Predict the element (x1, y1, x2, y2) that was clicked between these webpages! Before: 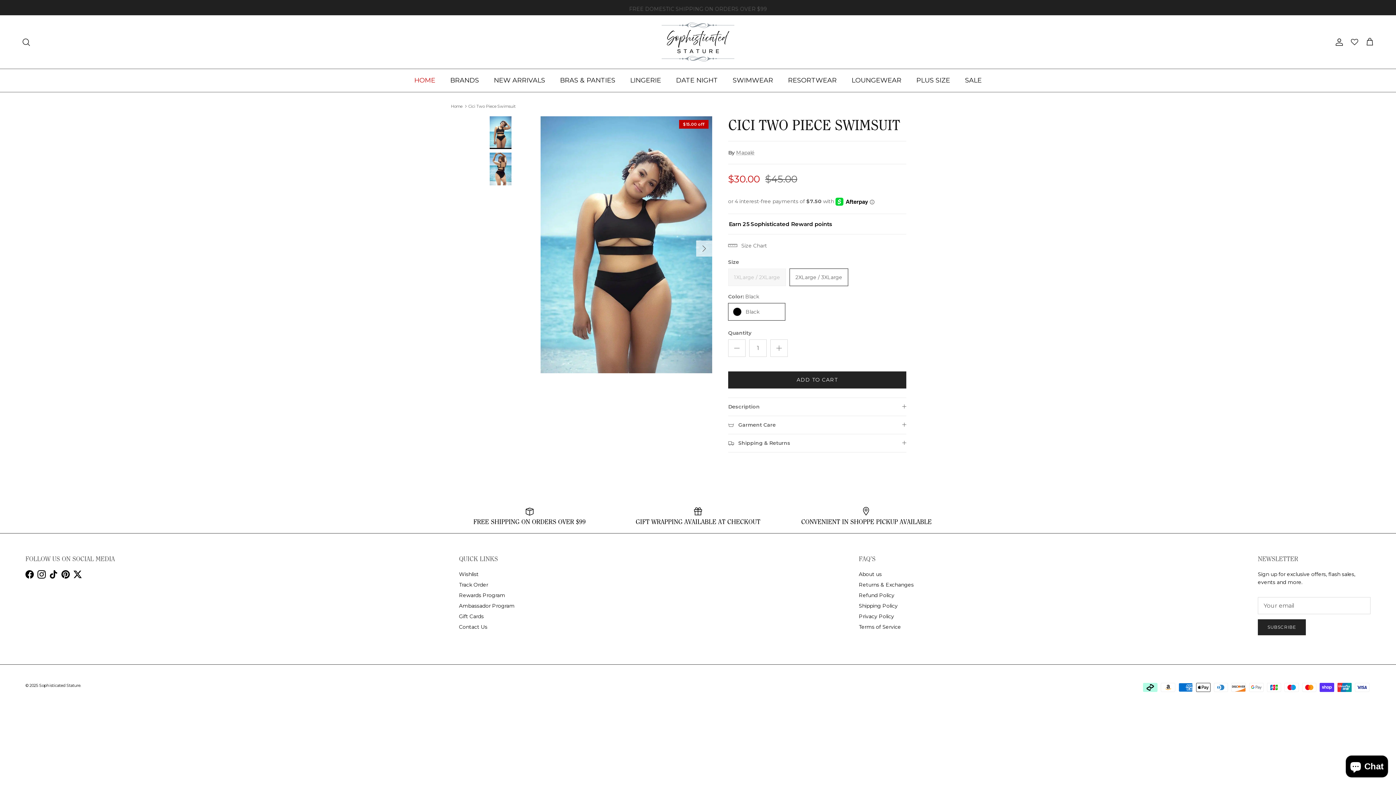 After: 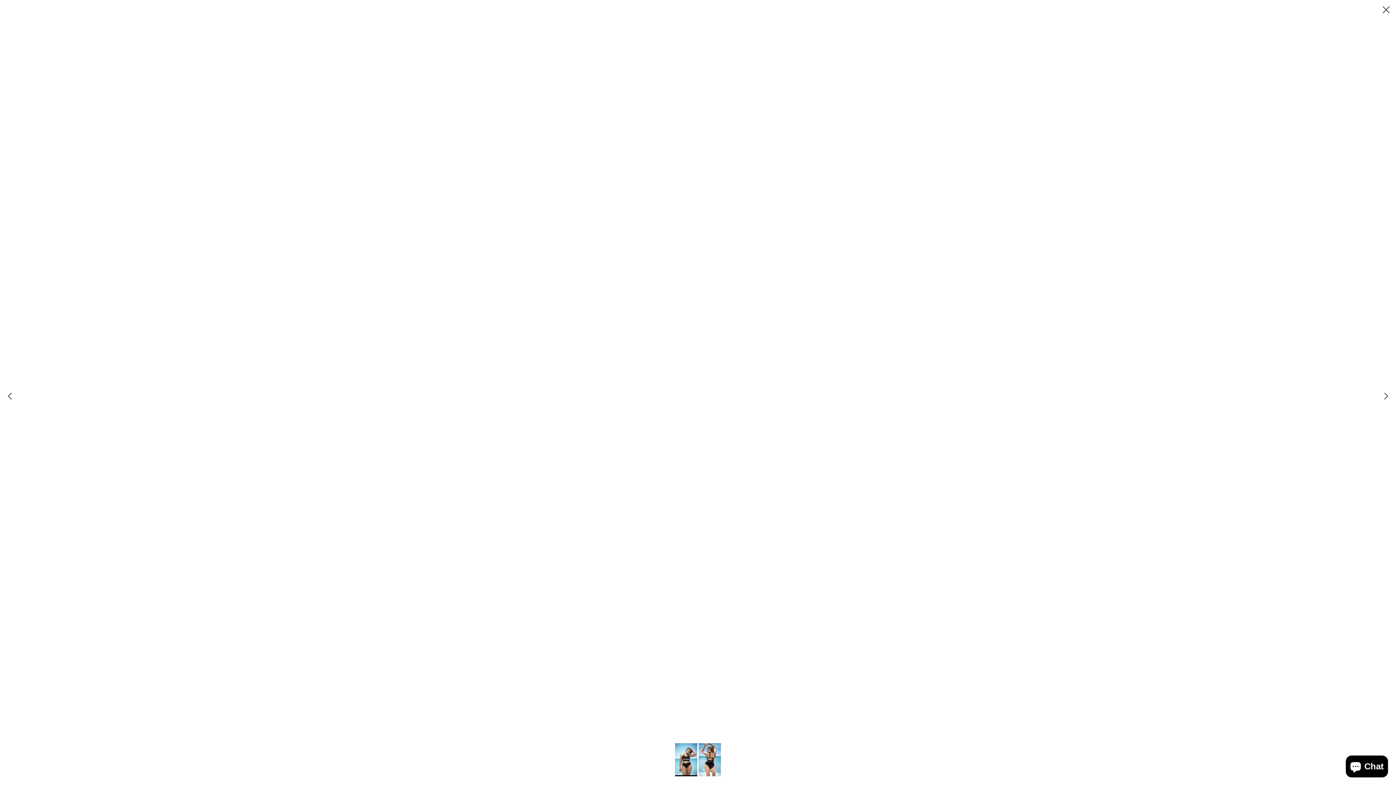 Action: label: Load image 1 in gallery view bbox: (540, 116, 712, 373)